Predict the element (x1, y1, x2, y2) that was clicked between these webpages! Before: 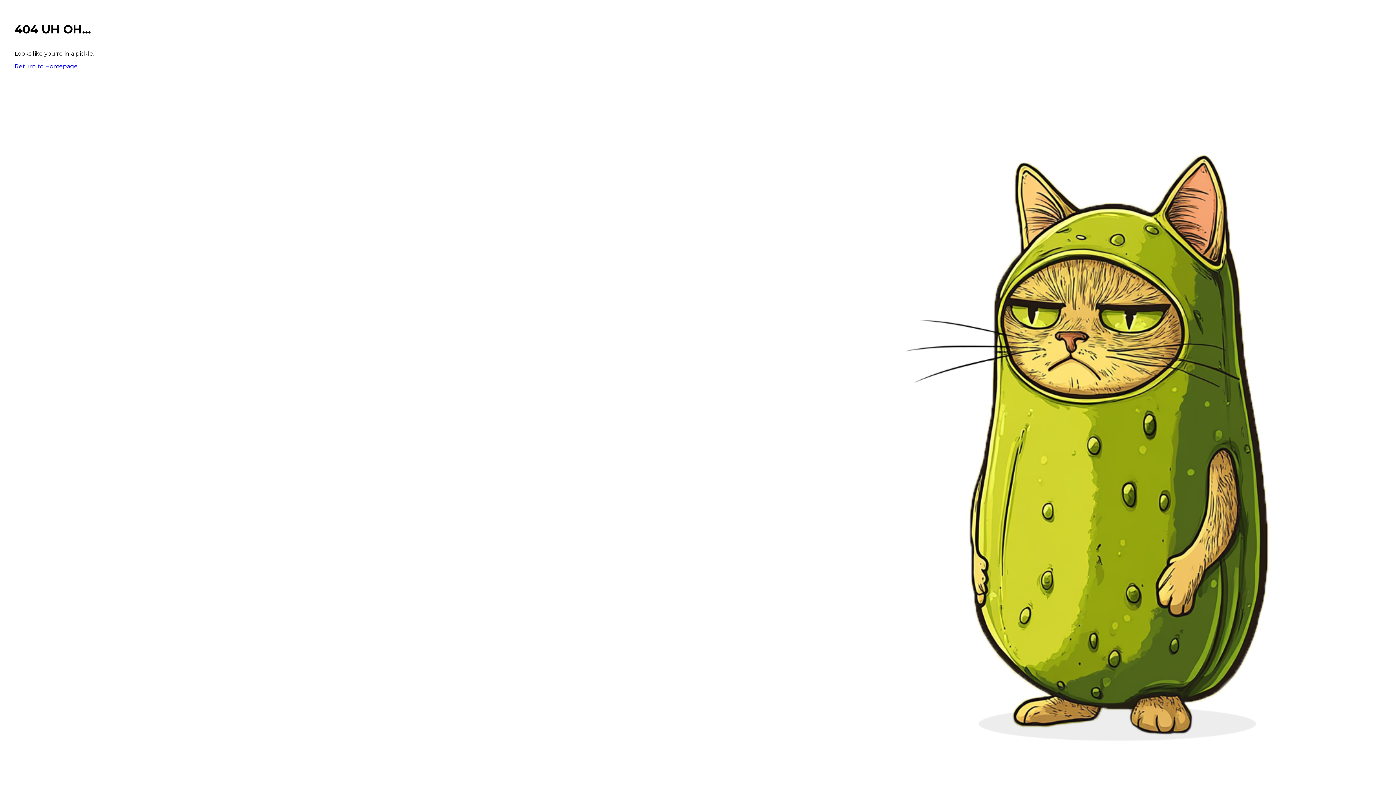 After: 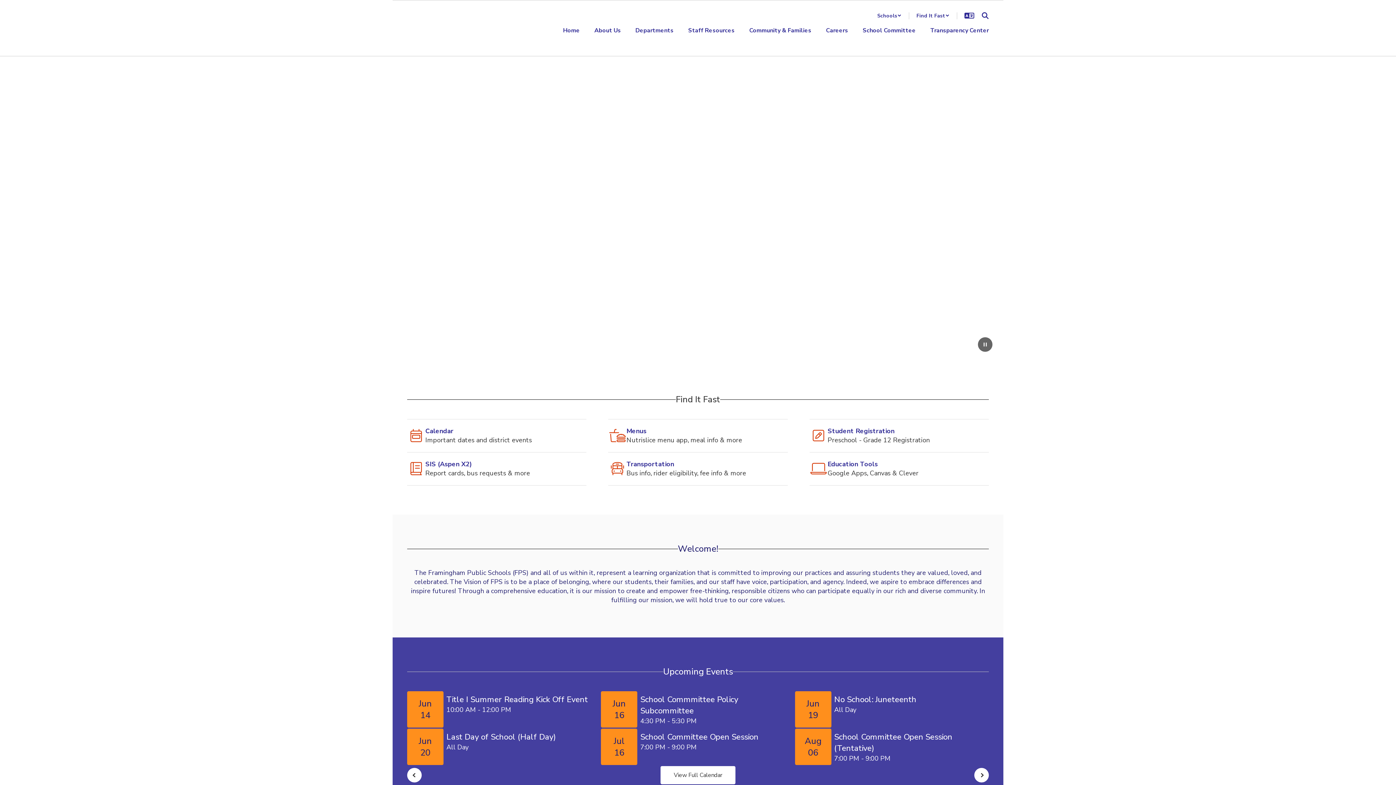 Action: label: Return to Homepage bbox: (14, 62, 77, 69)